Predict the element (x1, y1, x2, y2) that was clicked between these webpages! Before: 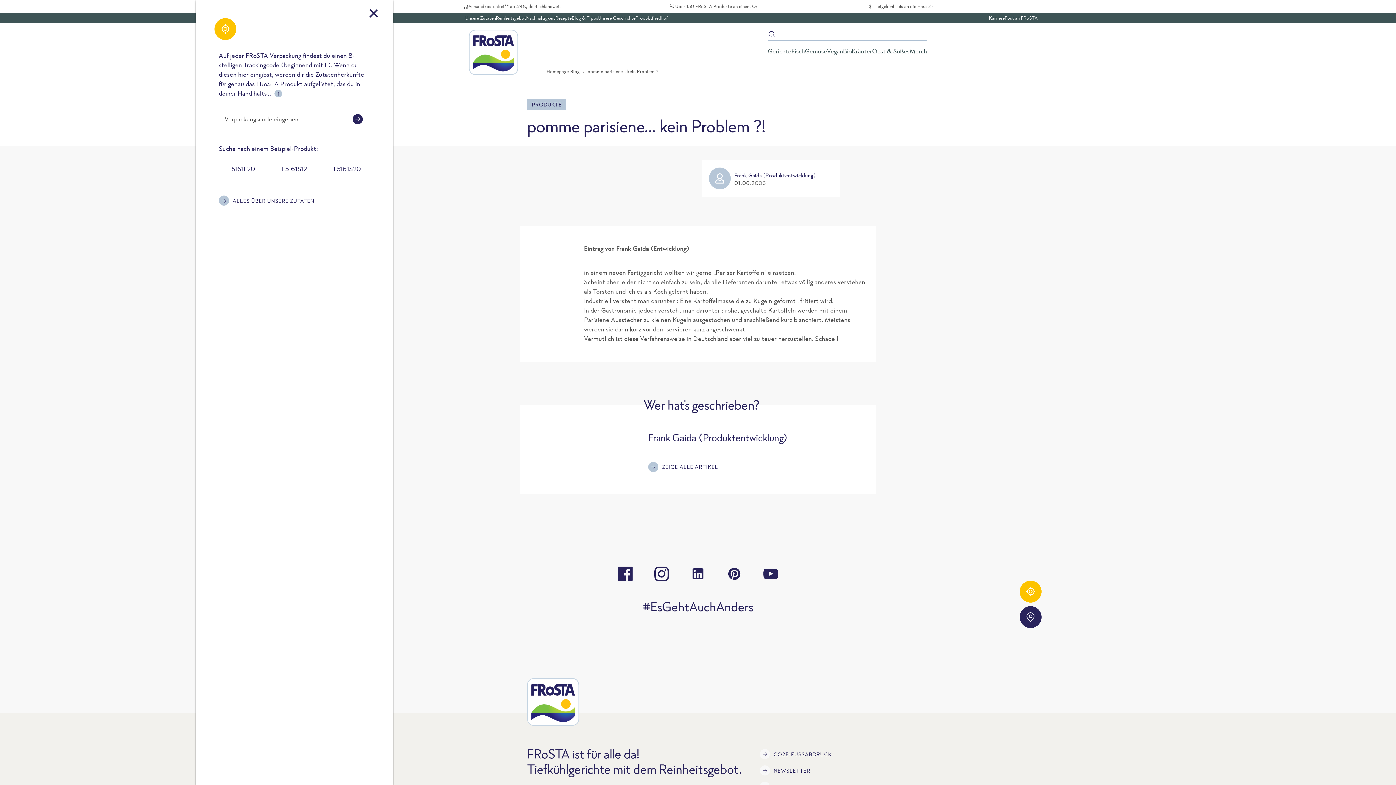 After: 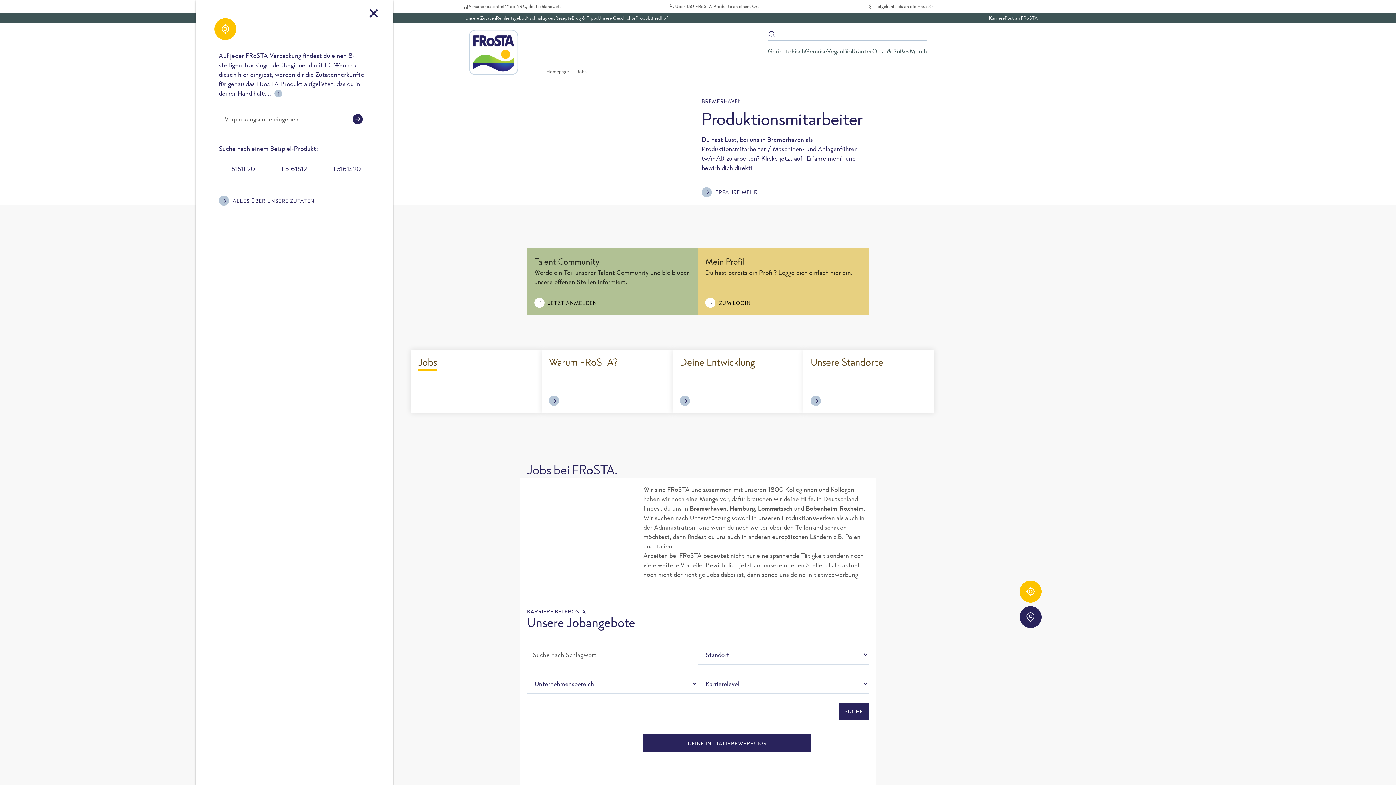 Action: label: Karriere bbox: (989, 14, 1005, 21)